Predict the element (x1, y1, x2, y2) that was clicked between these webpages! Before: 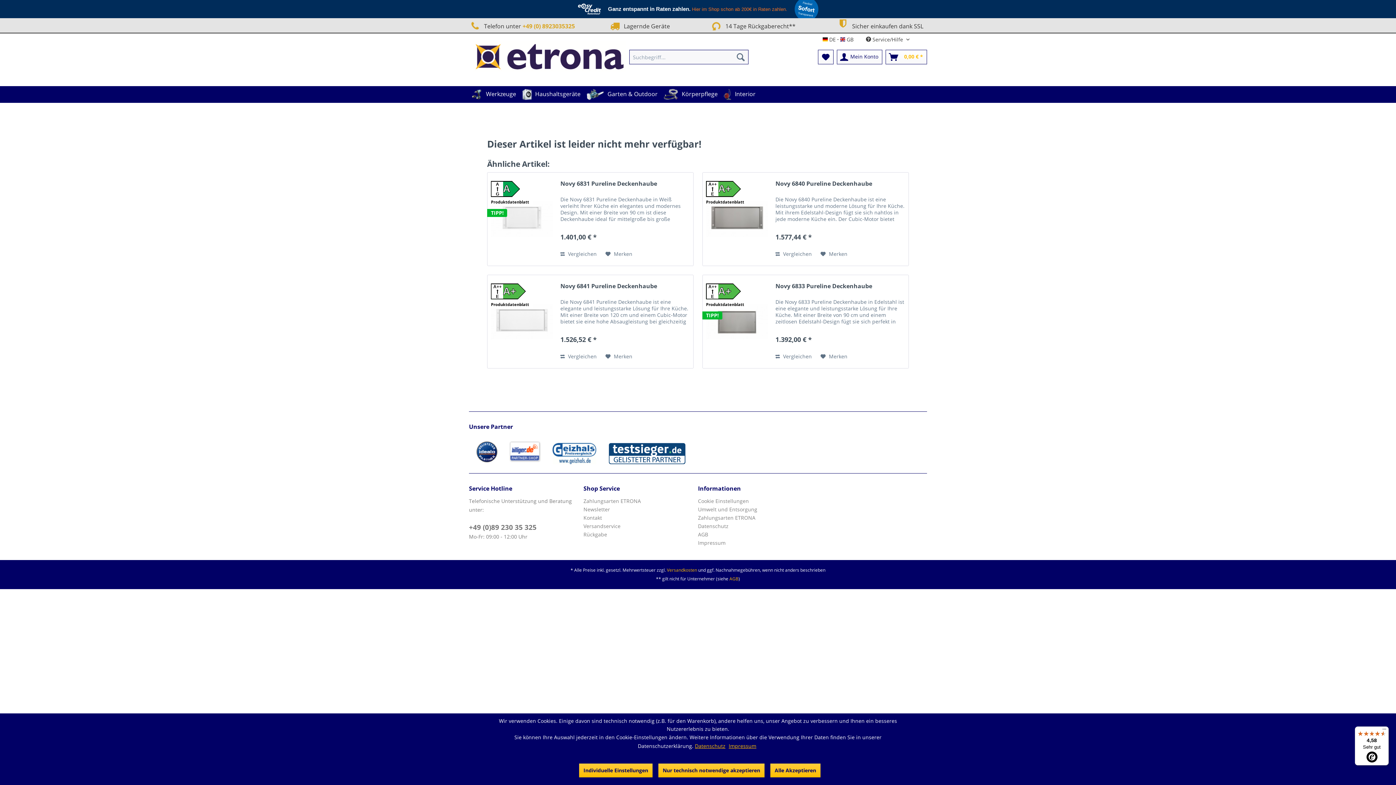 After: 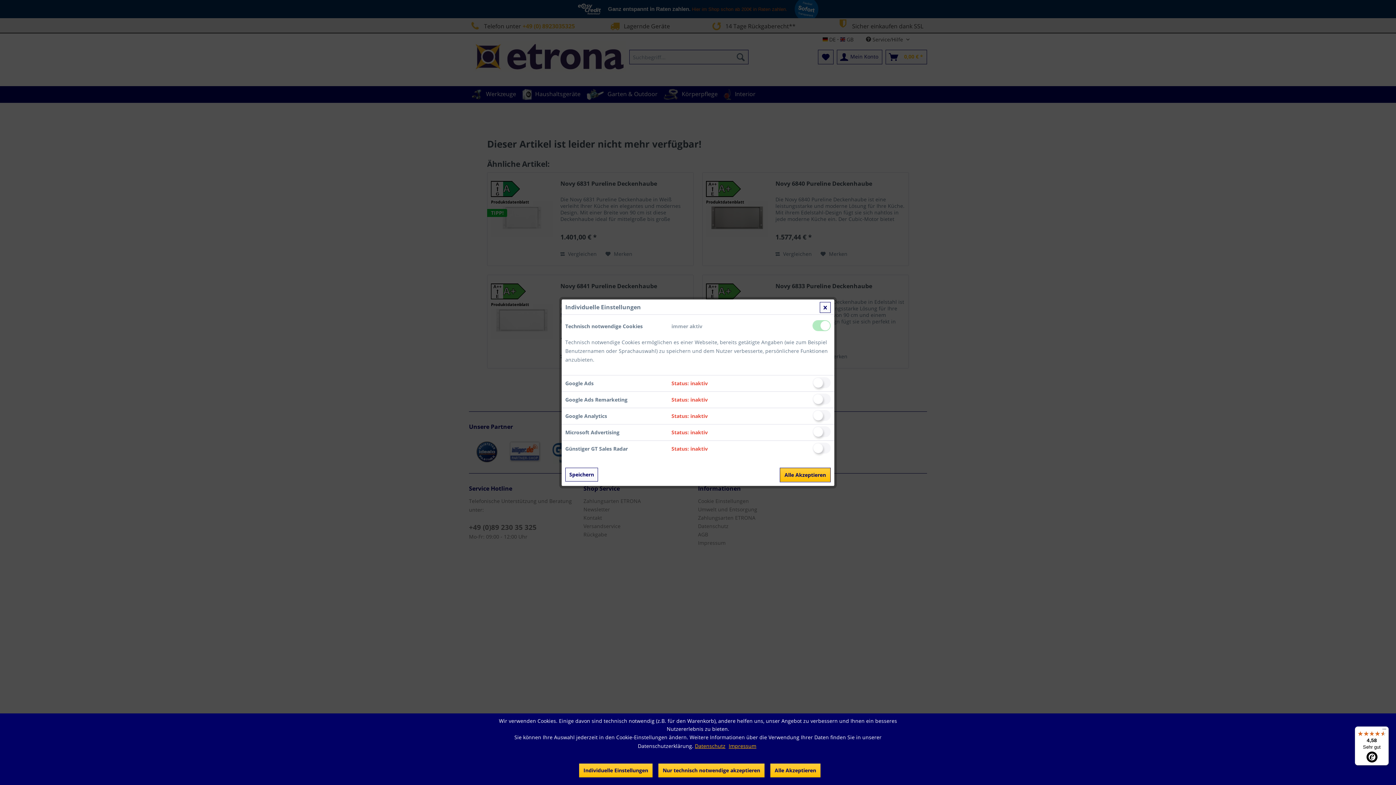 Action: bbox: (698, 497, 809, 505) label: Cookie Einstellungen